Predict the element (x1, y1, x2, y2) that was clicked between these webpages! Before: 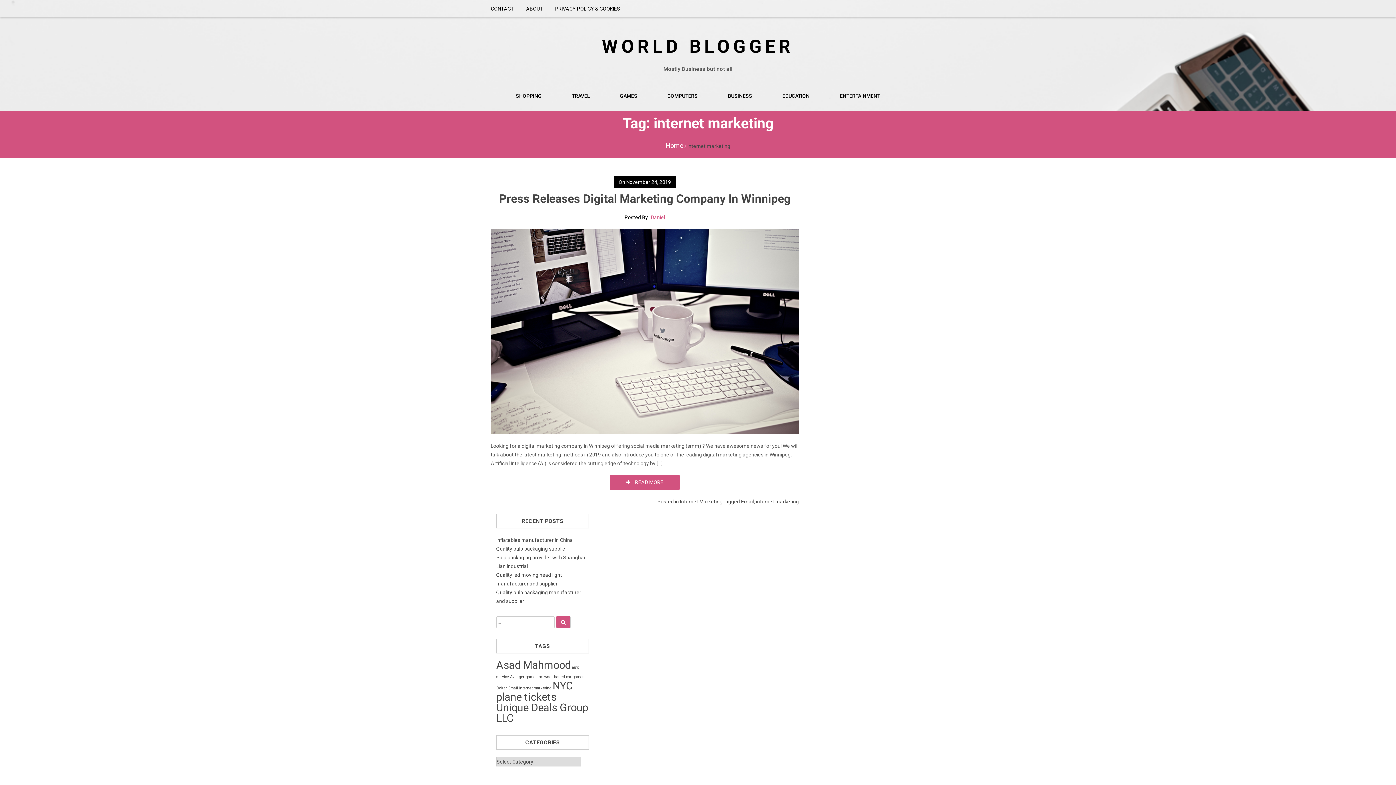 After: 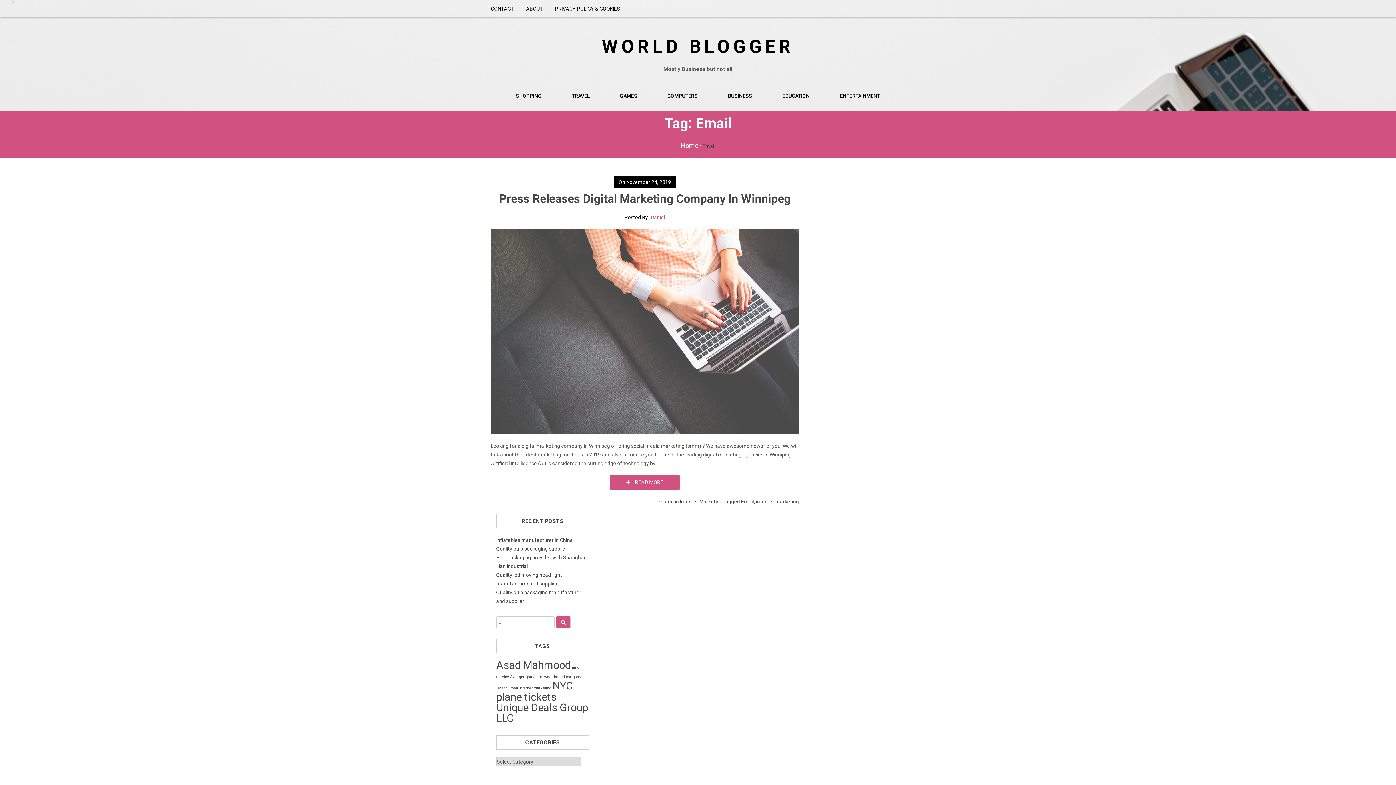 Action: bbox: (741, 498, 754, 504) label: Email